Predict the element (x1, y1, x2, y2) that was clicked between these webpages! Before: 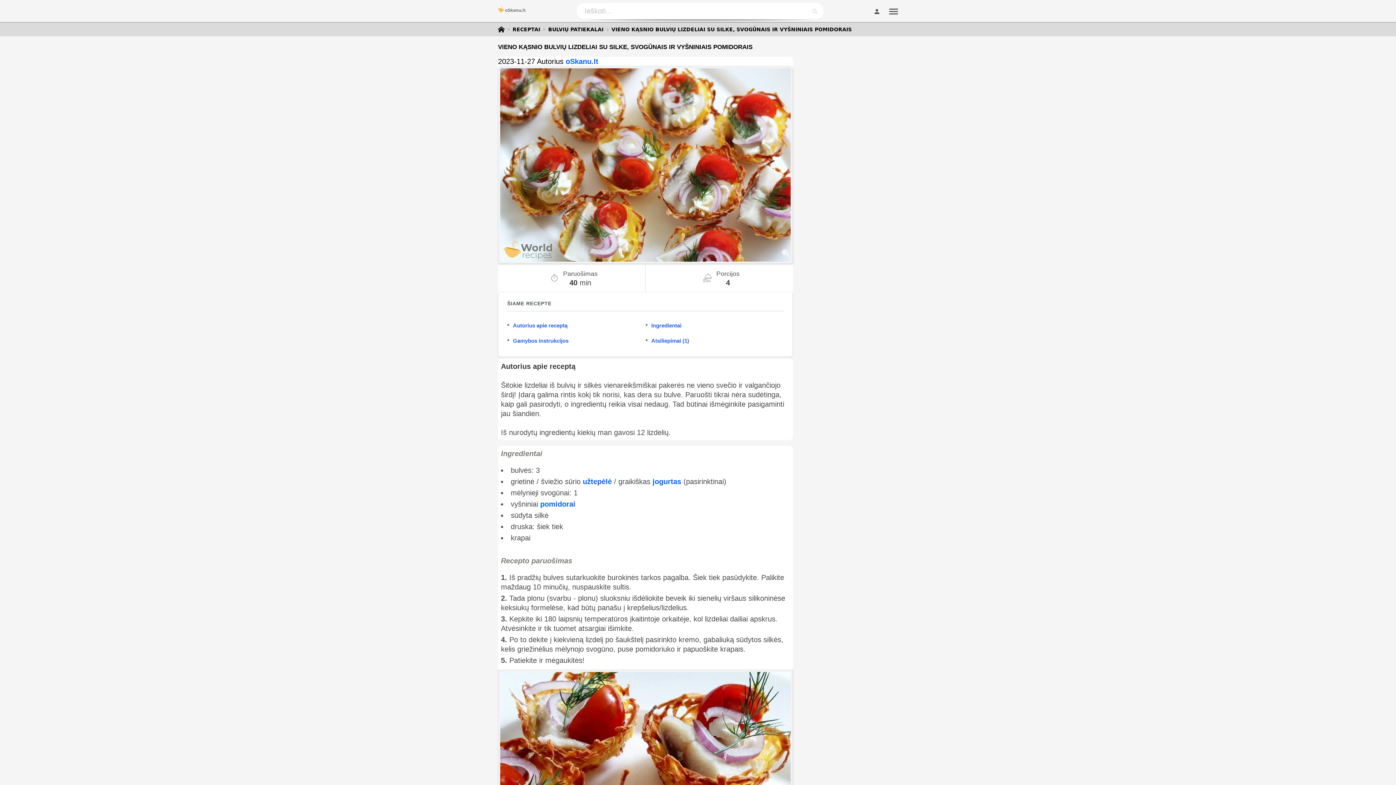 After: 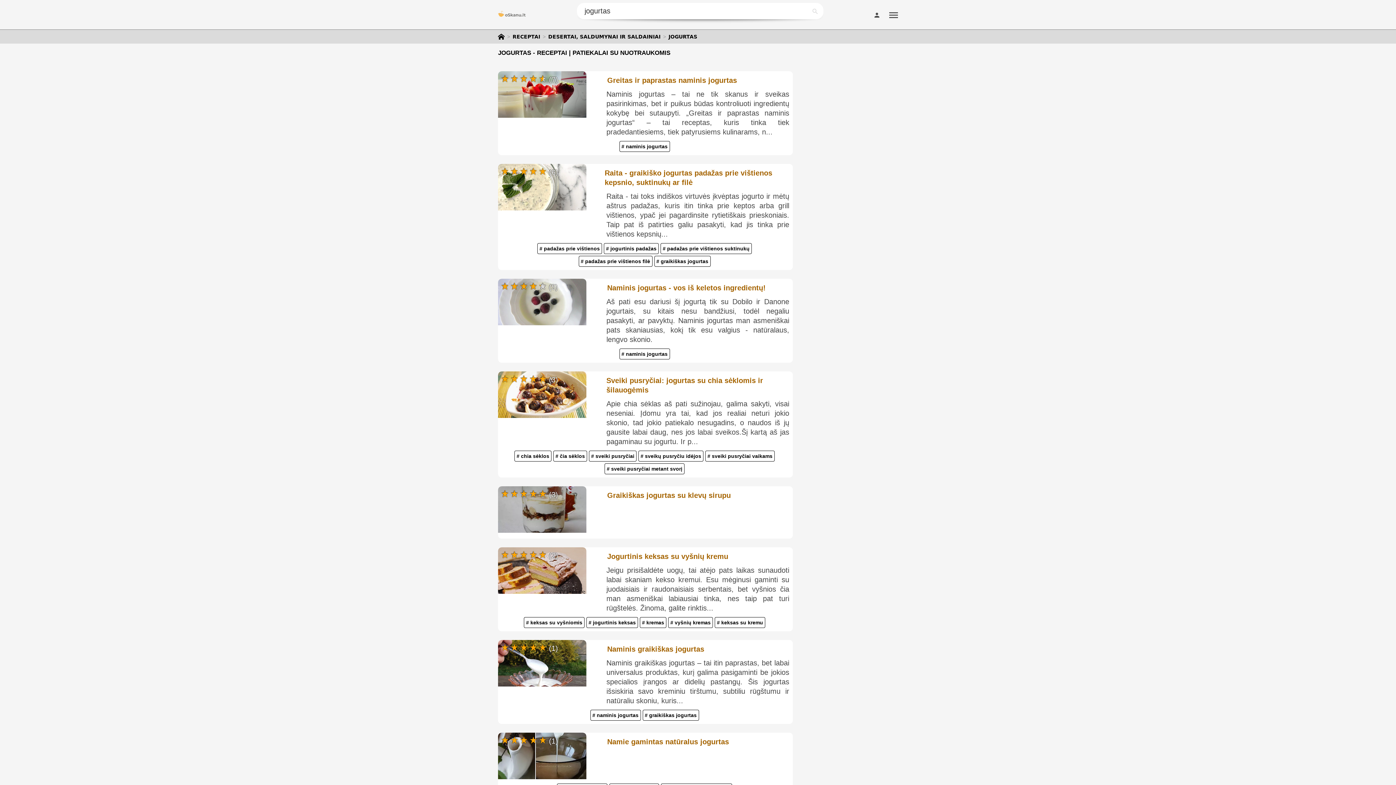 Action: bbox: (652, 477, 681, 485) label: jogurtas